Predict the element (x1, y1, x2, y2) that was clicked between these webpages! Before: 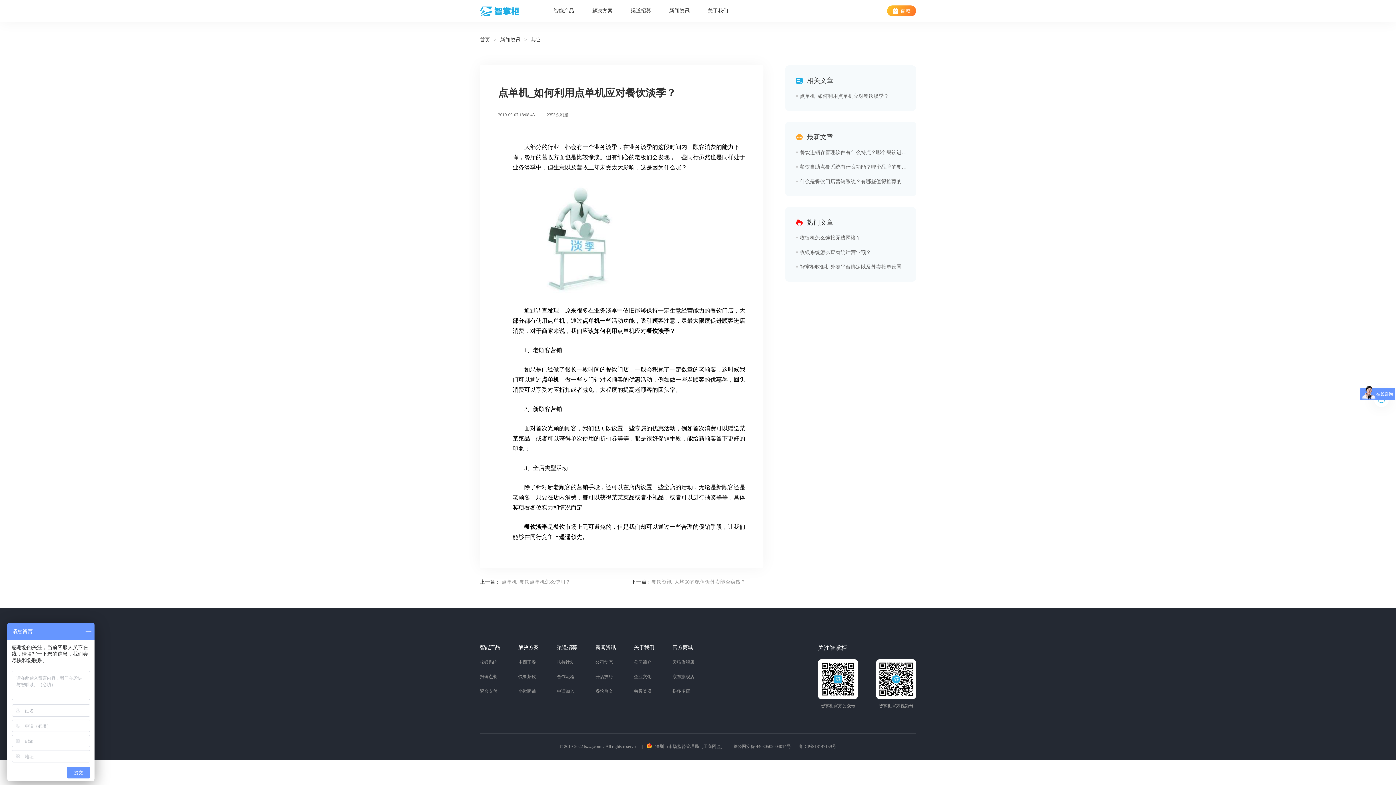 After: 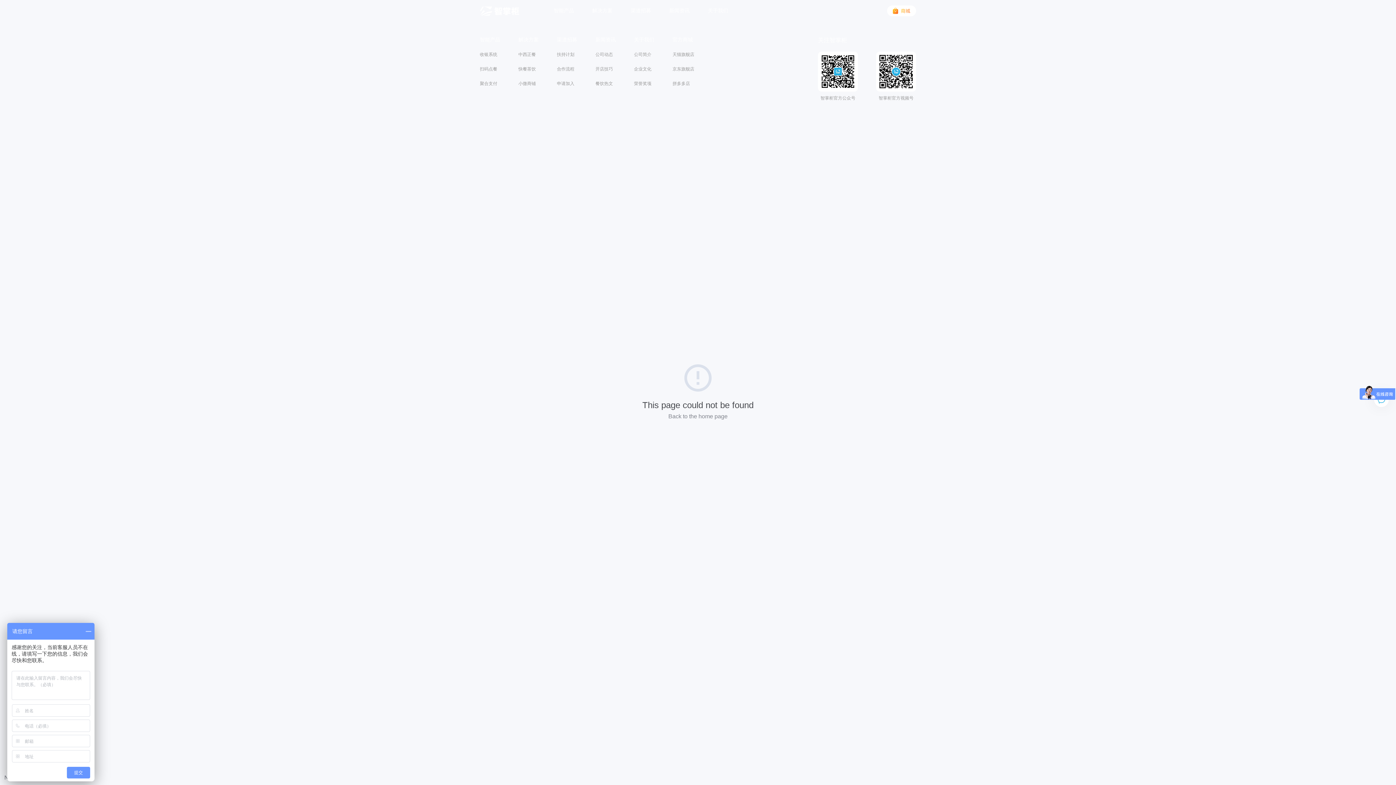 Action: bbox: (480, 644, 500, 651) label: 智能产品